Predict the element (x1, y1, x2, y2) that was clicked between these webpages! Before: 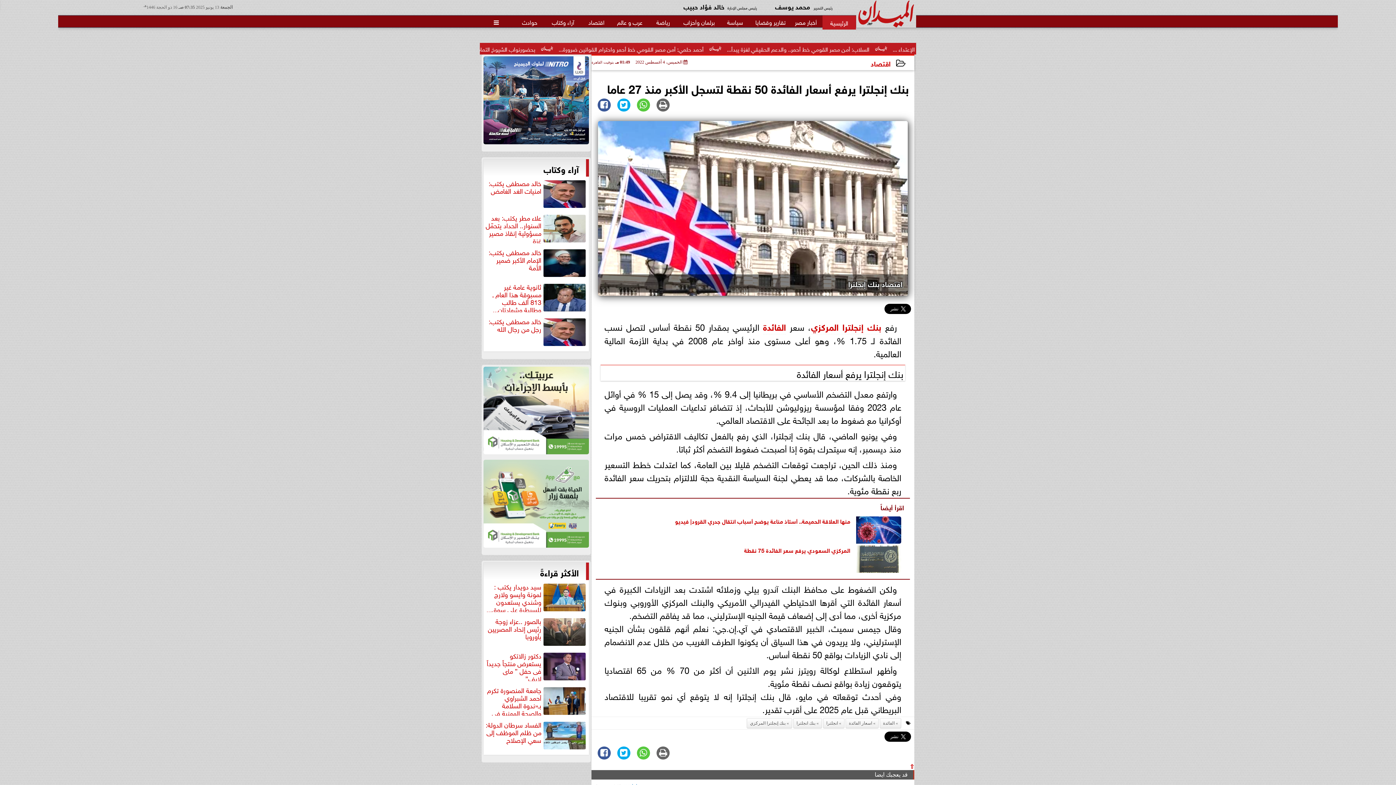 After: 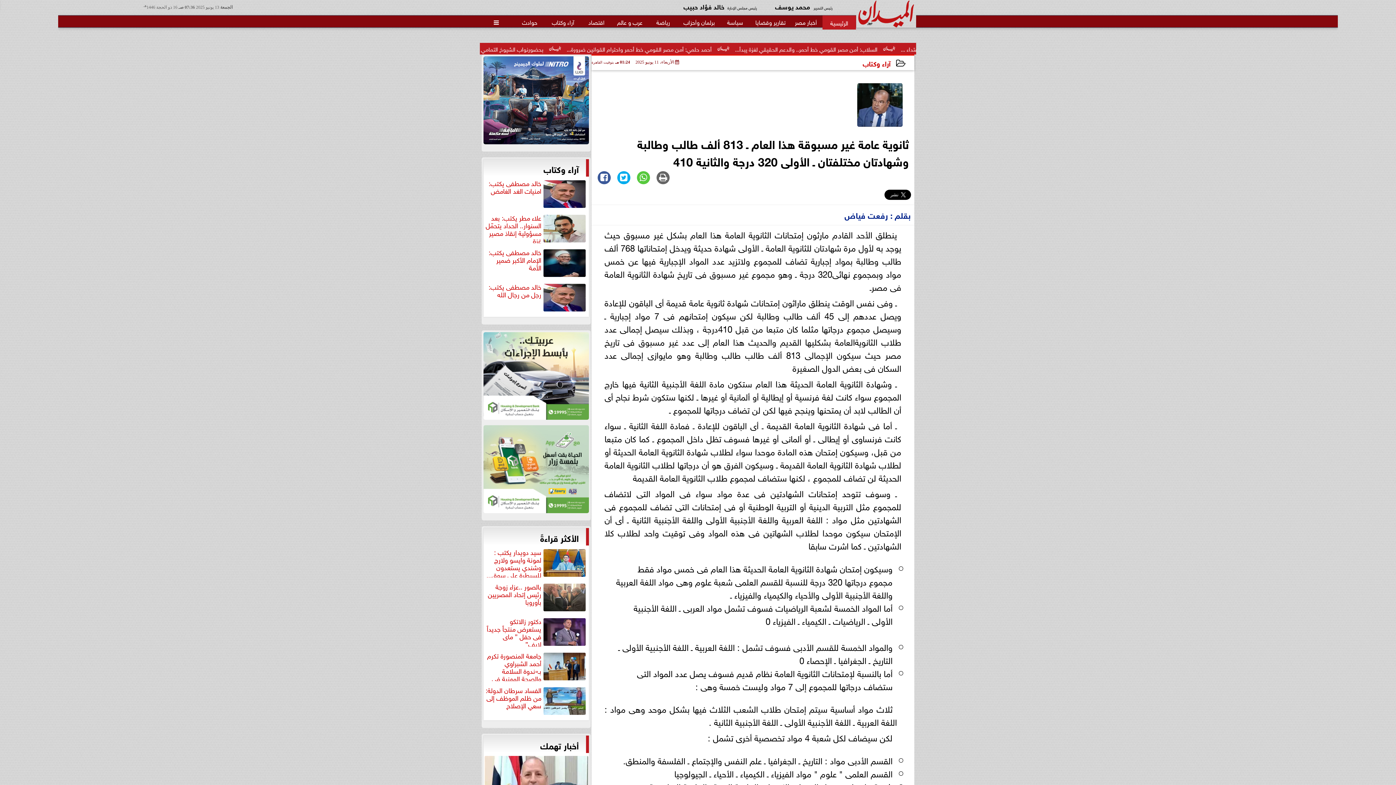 Action: bbox: (485, 282, 587, 312) label: ثانوية عامة غير مسبوقة هذا العام ـ 813 ألف طالب وطالبة وشهادتان...